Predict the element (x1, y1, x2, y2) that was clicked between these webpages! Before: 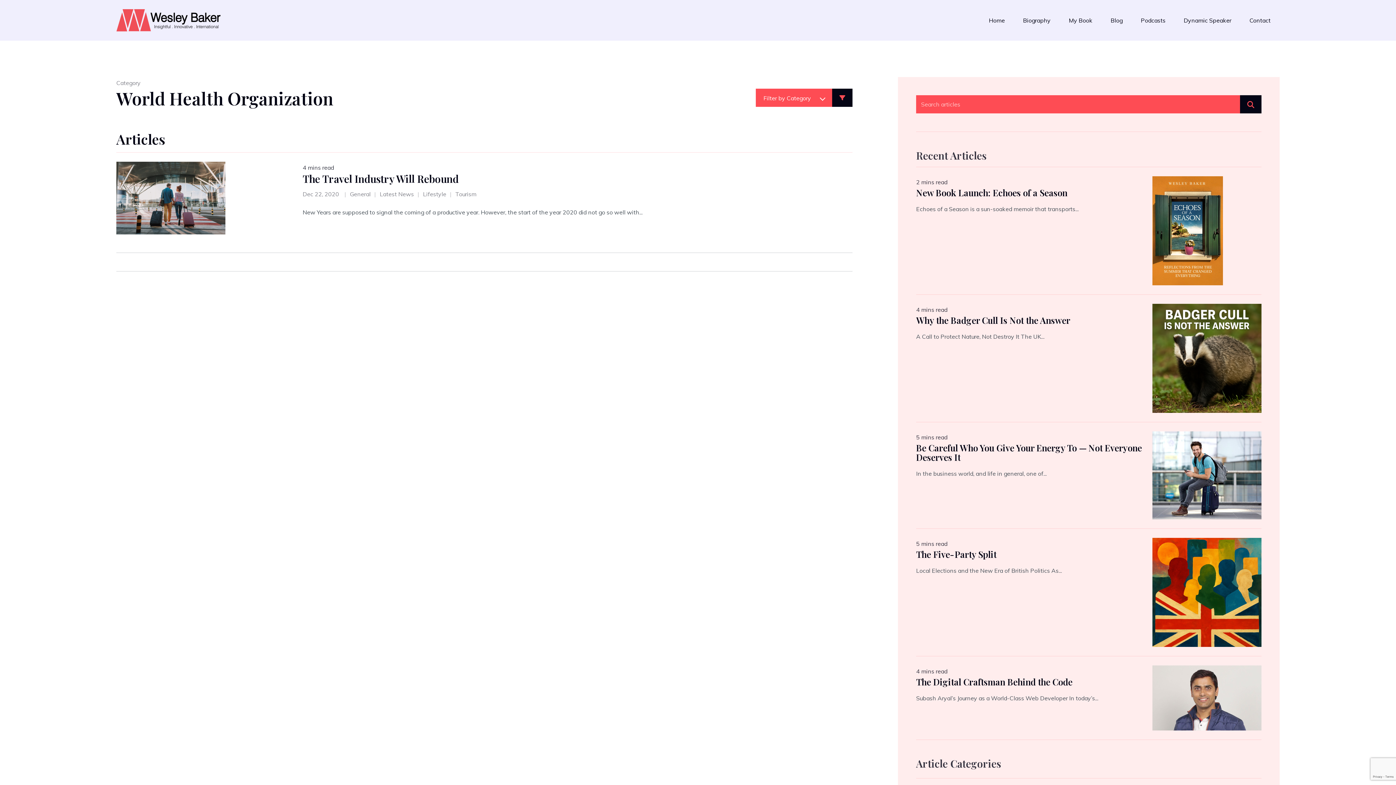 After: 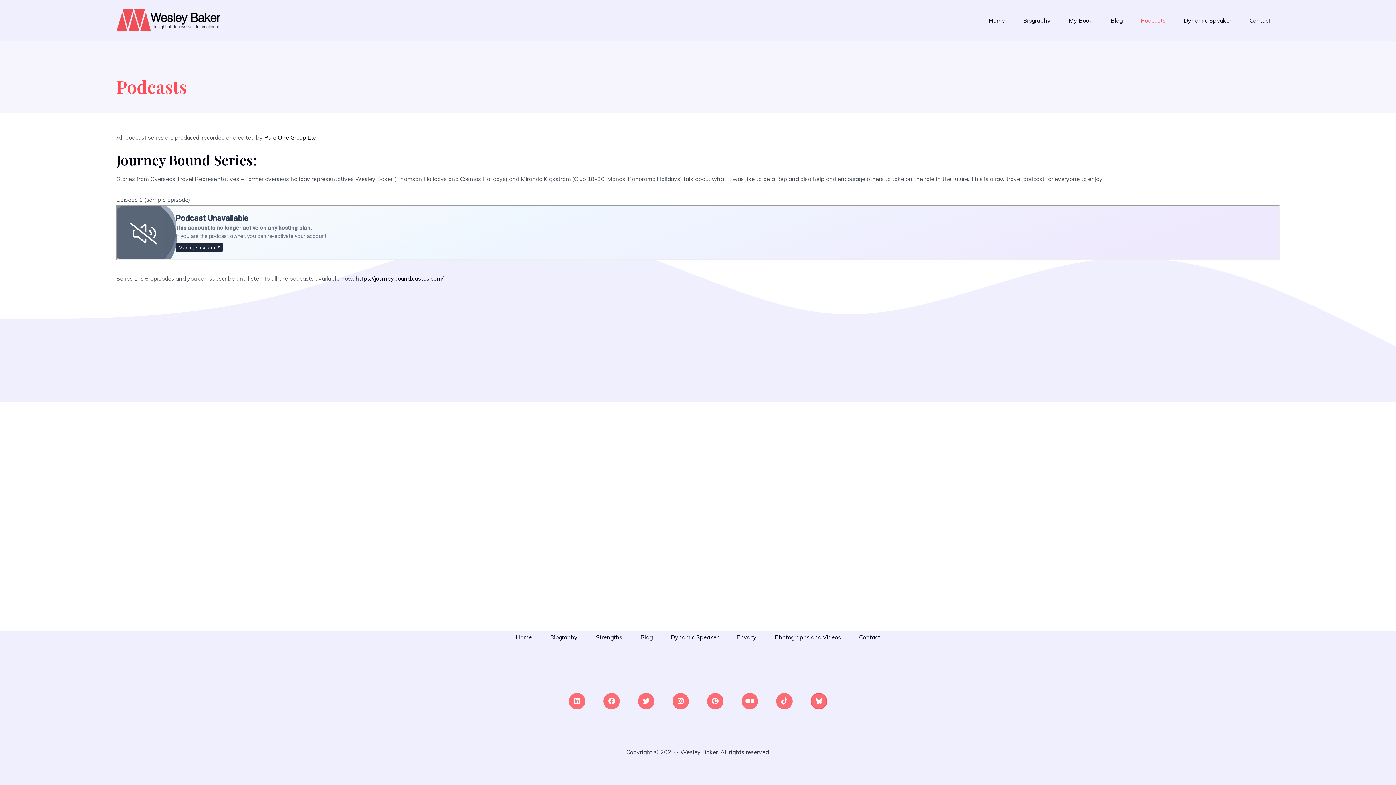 Action: label: Podcasts bbox: (1131, 14, 1174, 26)